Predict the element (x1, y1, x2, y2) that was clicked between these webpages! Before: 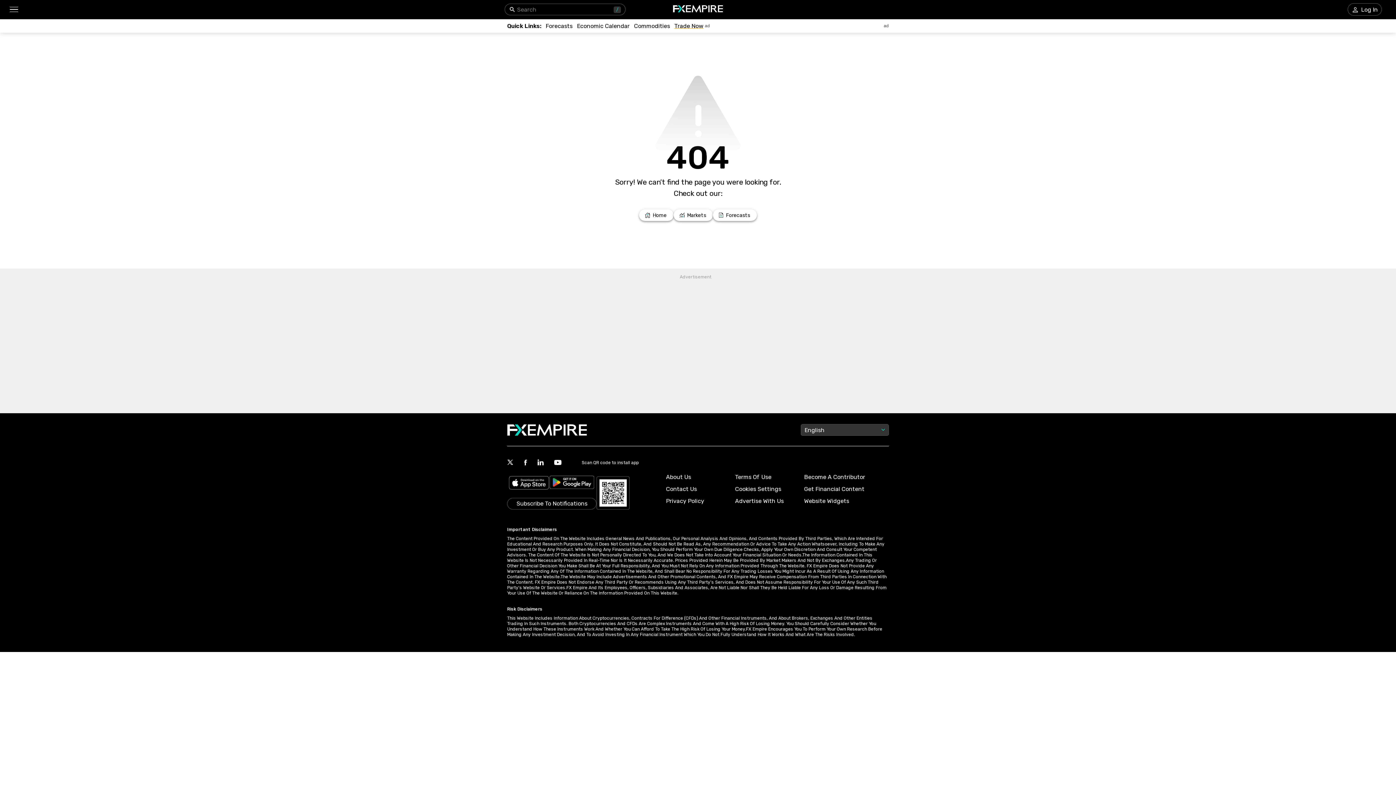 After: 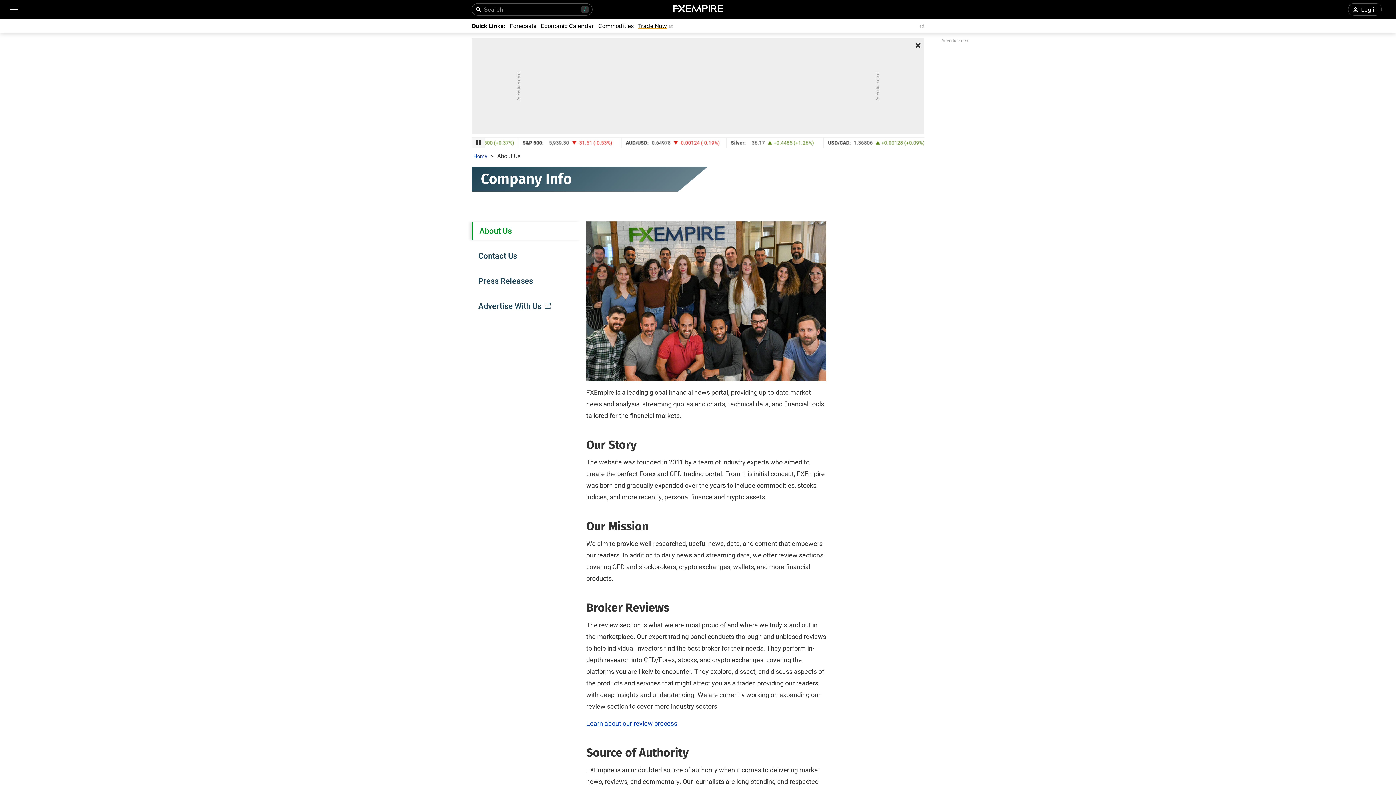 Action: bbox: (666, 473, 691, 480) label: About Us